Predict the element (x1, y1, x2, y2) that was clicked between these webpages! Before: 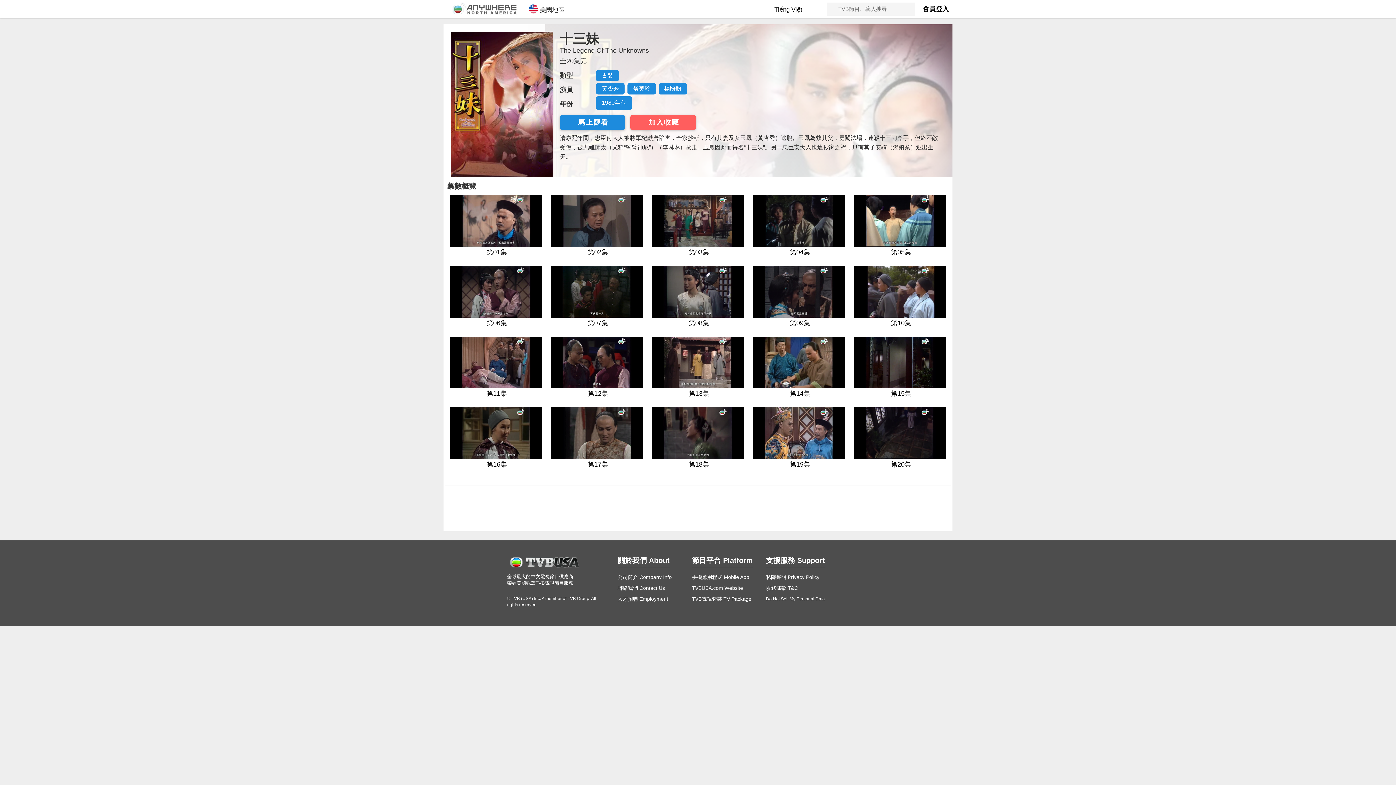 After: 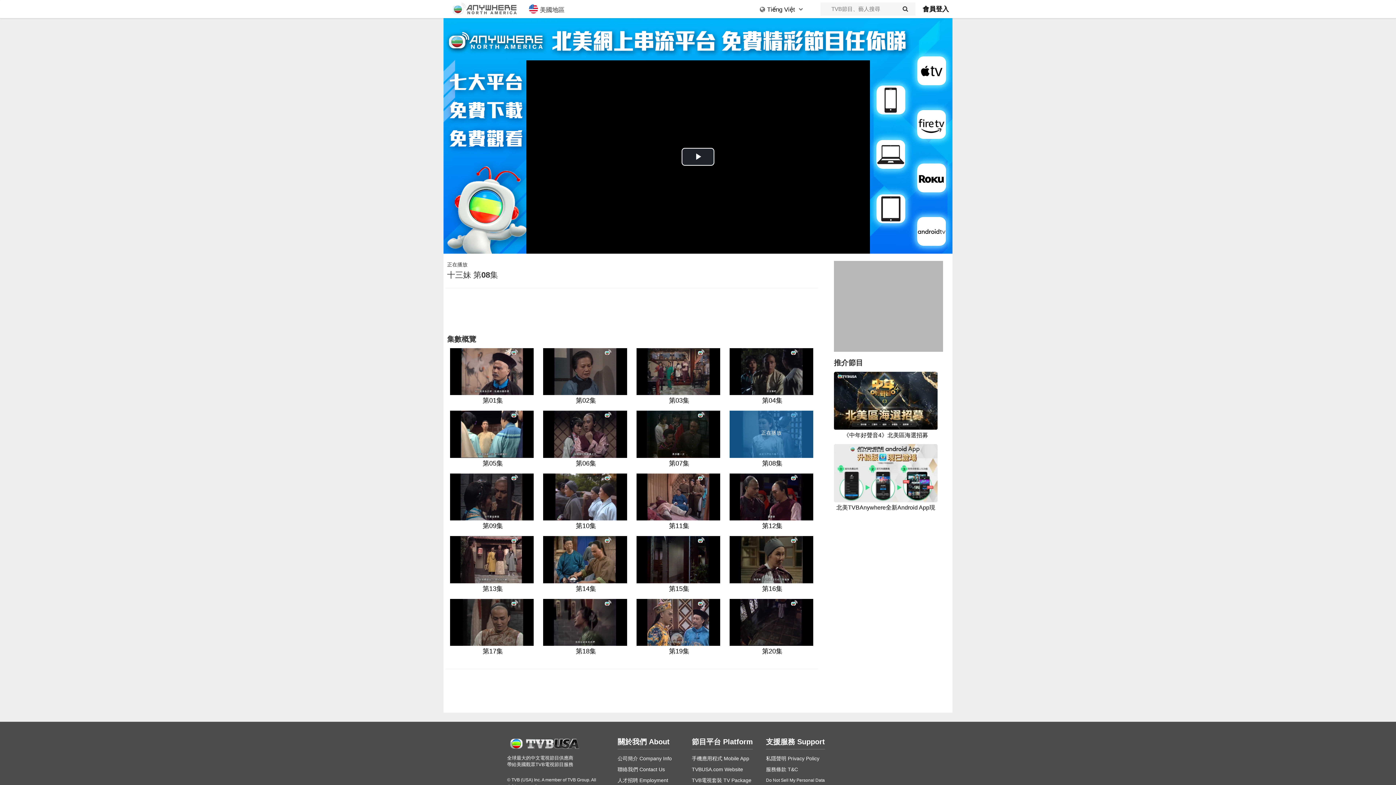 Action: label: 第08集 bbox: (650, 266, 745, 327)